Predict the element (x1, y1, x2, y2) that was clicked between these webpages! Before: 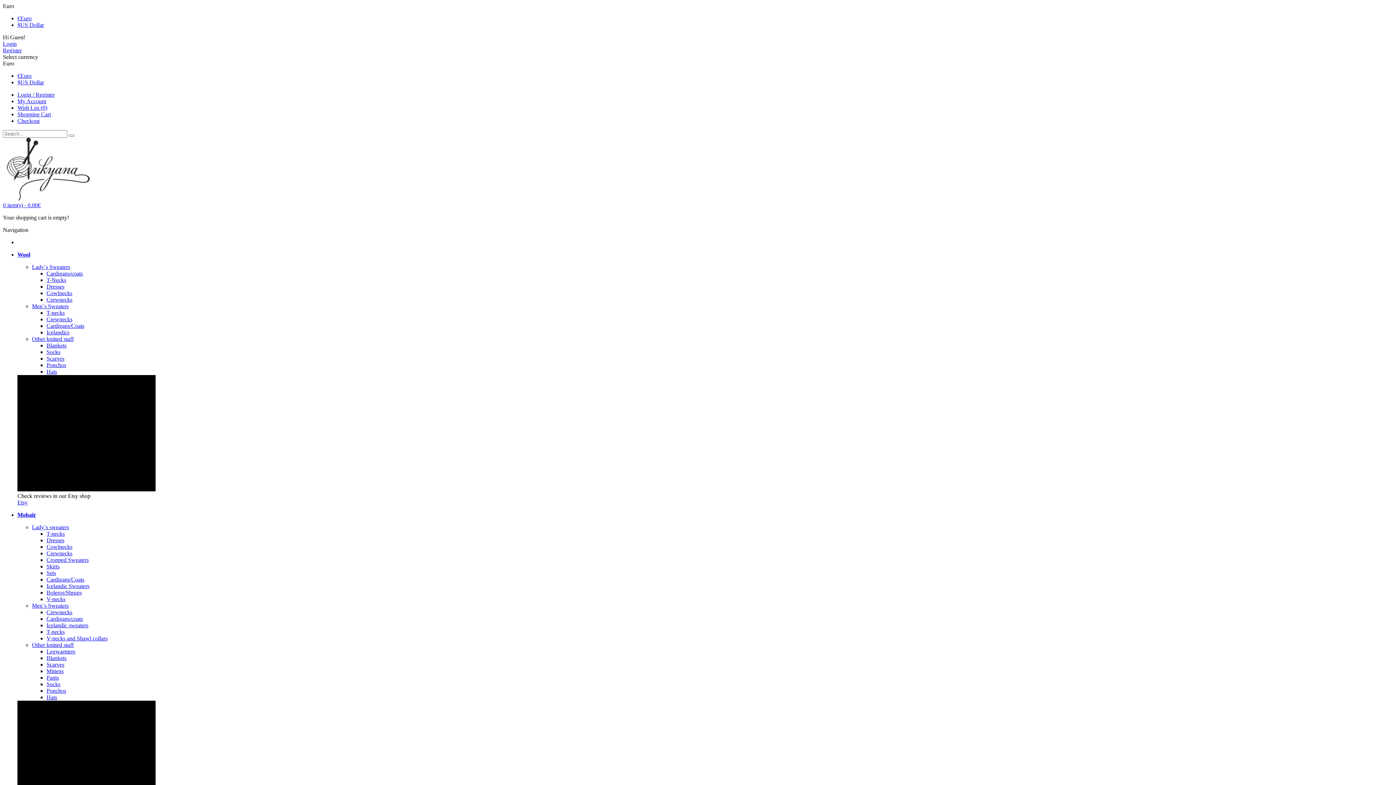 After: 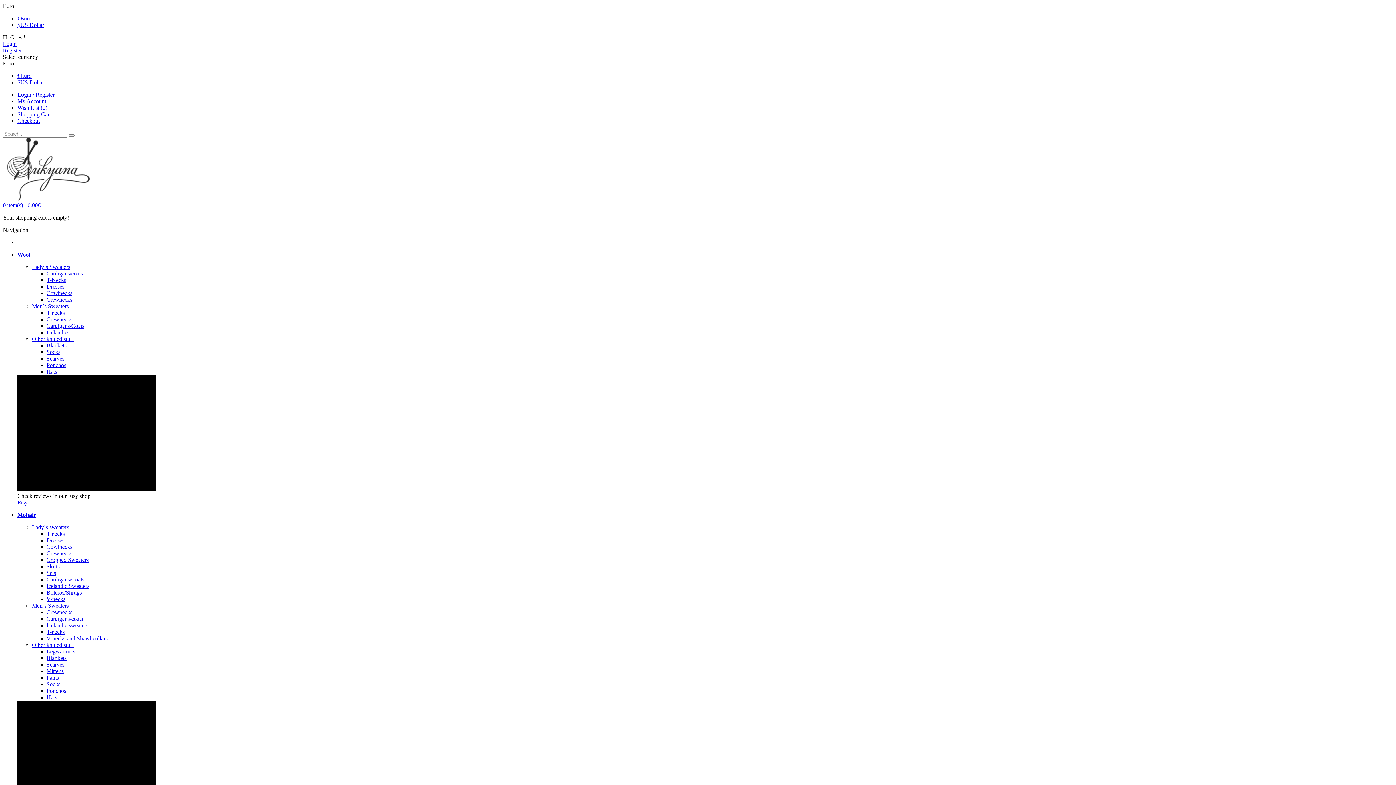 Action: label: Socks bbox: (46, 349, 60, 355)